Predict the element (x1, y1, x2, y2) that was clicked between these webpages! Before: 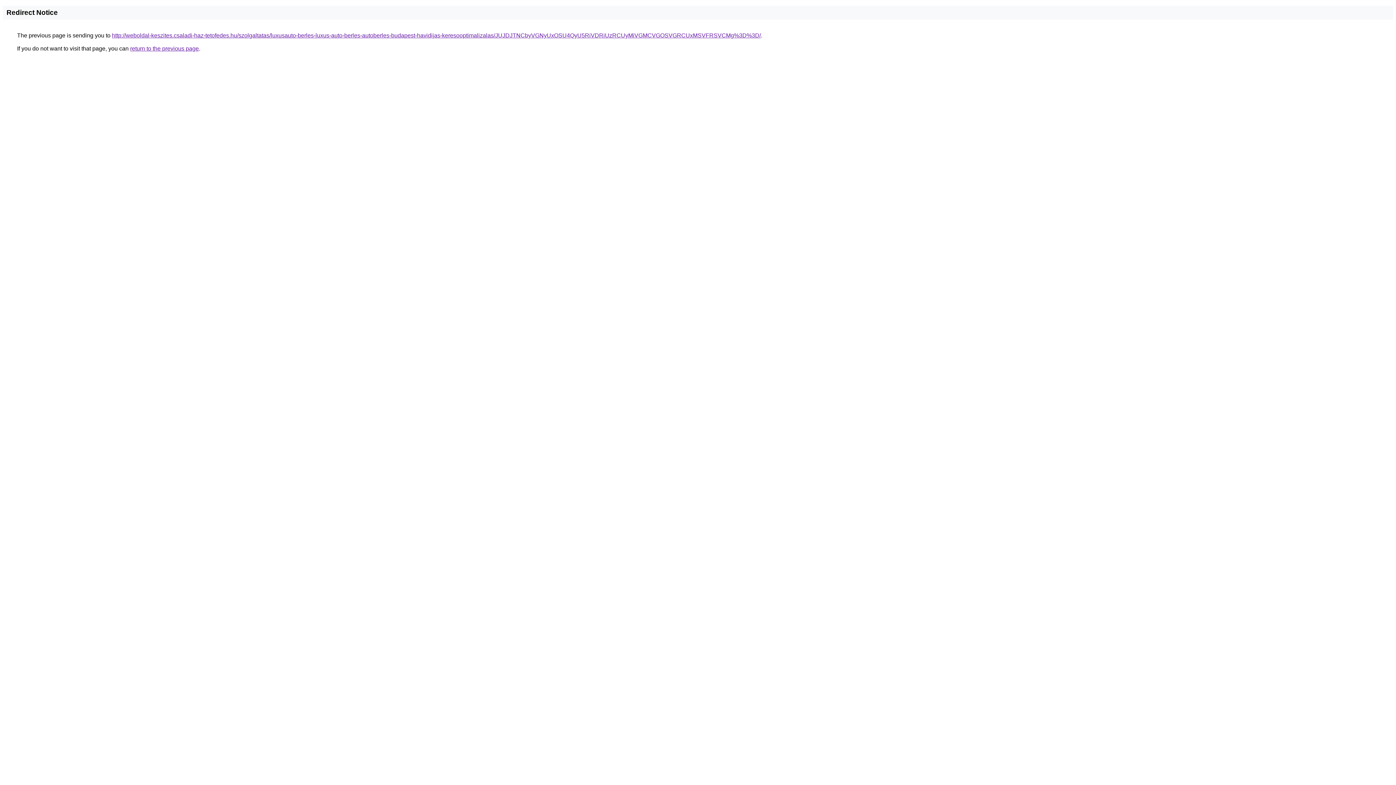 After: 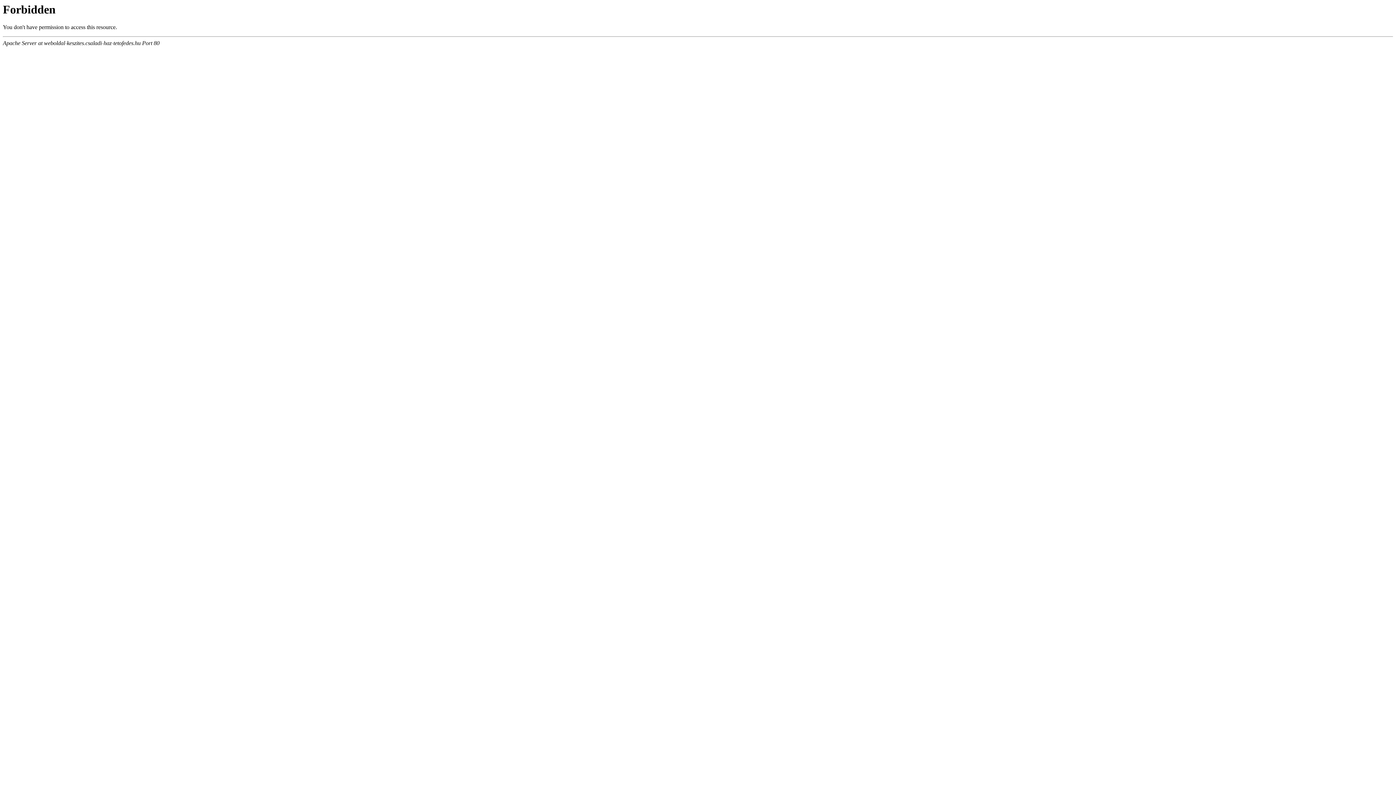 Action: label: http://weboldal-keszites.csaladi-haz-tetofedes.hu/szolgaltatas/luxusauto-berles-luxus-auto-berles-autoberles-budapest-havidijas-keresooptimalizalas/JUJDJTNCbyVGNyUxOSU4QyU5RiVDRiUzRCUyMiVGMCVGOSVGRCUxMSVFRSVCMg%3D%3D/ bbox: (112, 32, 761, 38)